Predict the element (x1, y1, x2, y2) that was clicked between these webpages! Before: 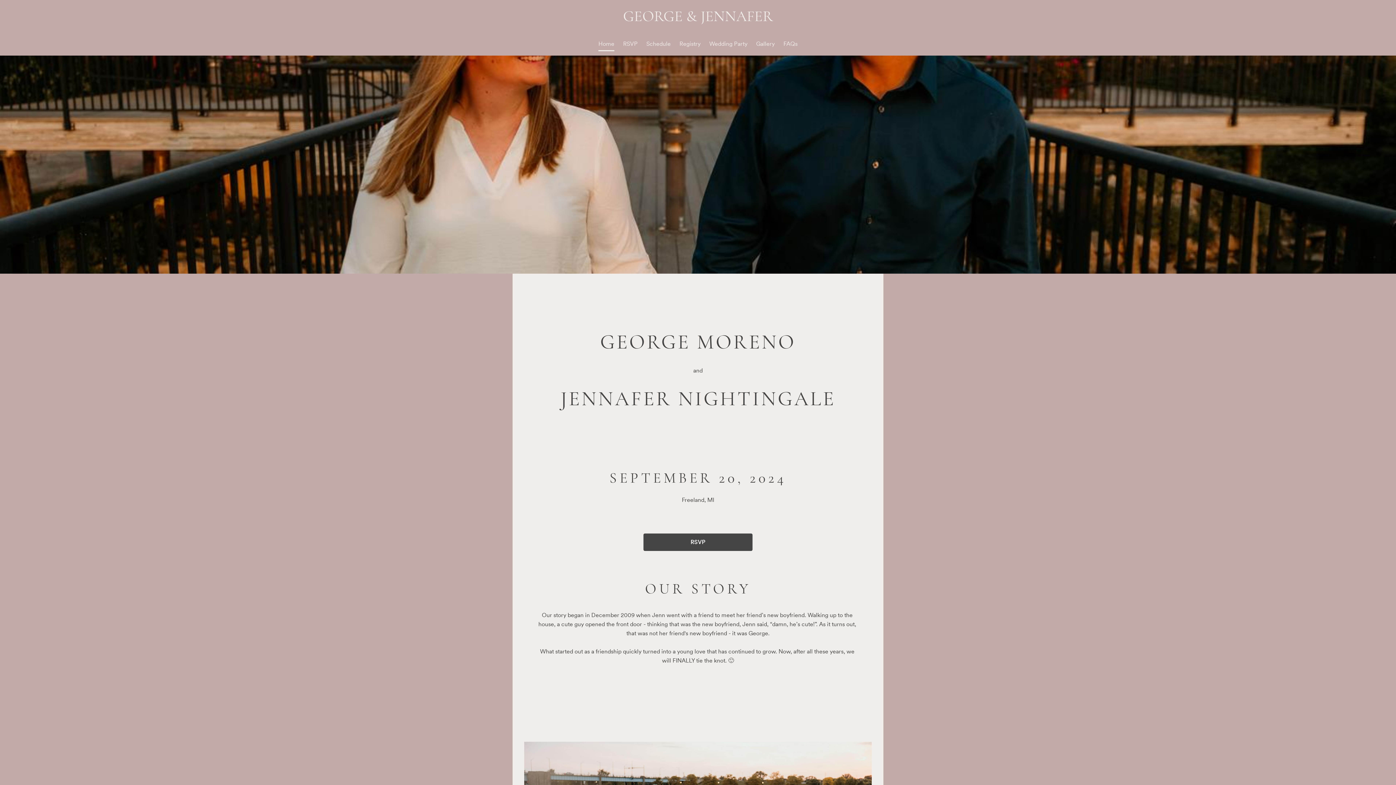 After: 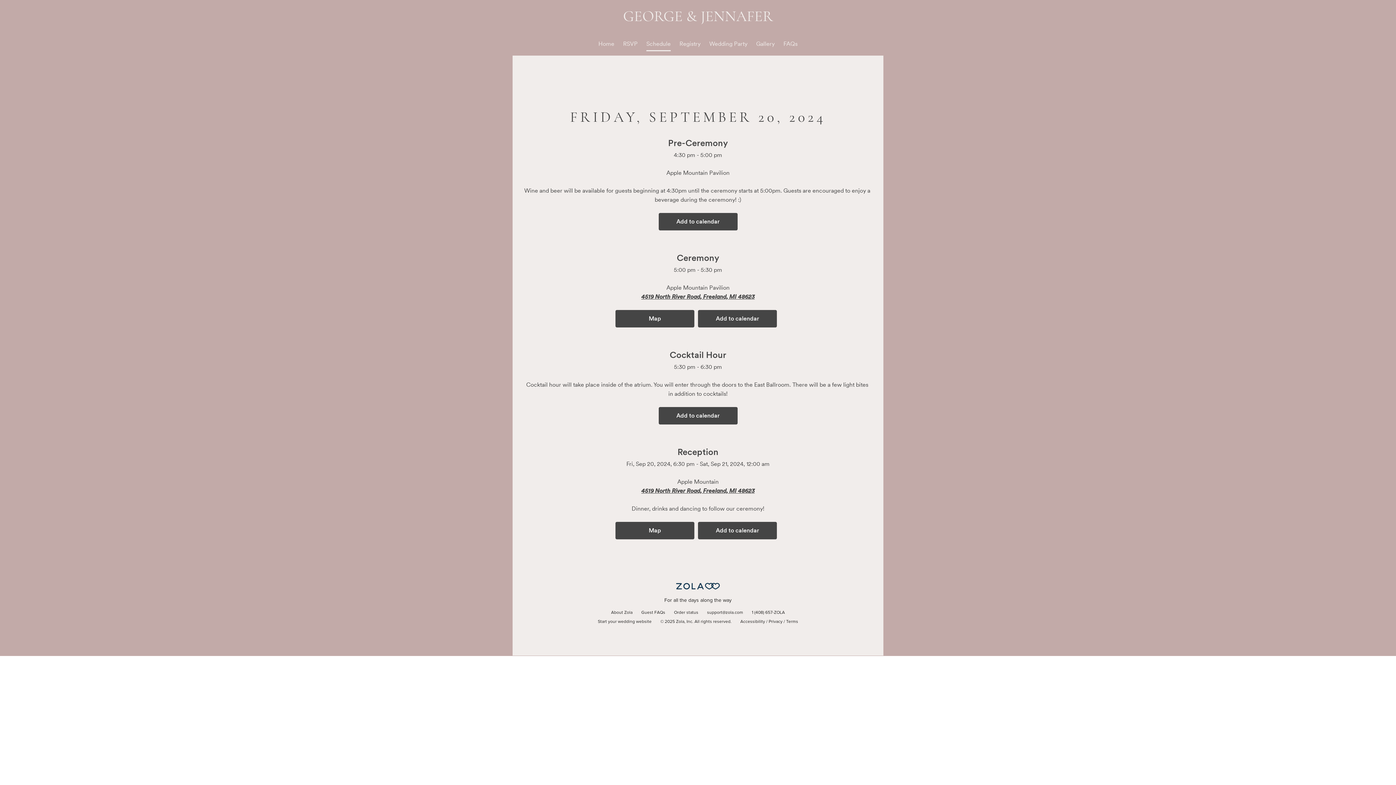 Action: bbox: (646, 40, 670, 47) label: Schedule